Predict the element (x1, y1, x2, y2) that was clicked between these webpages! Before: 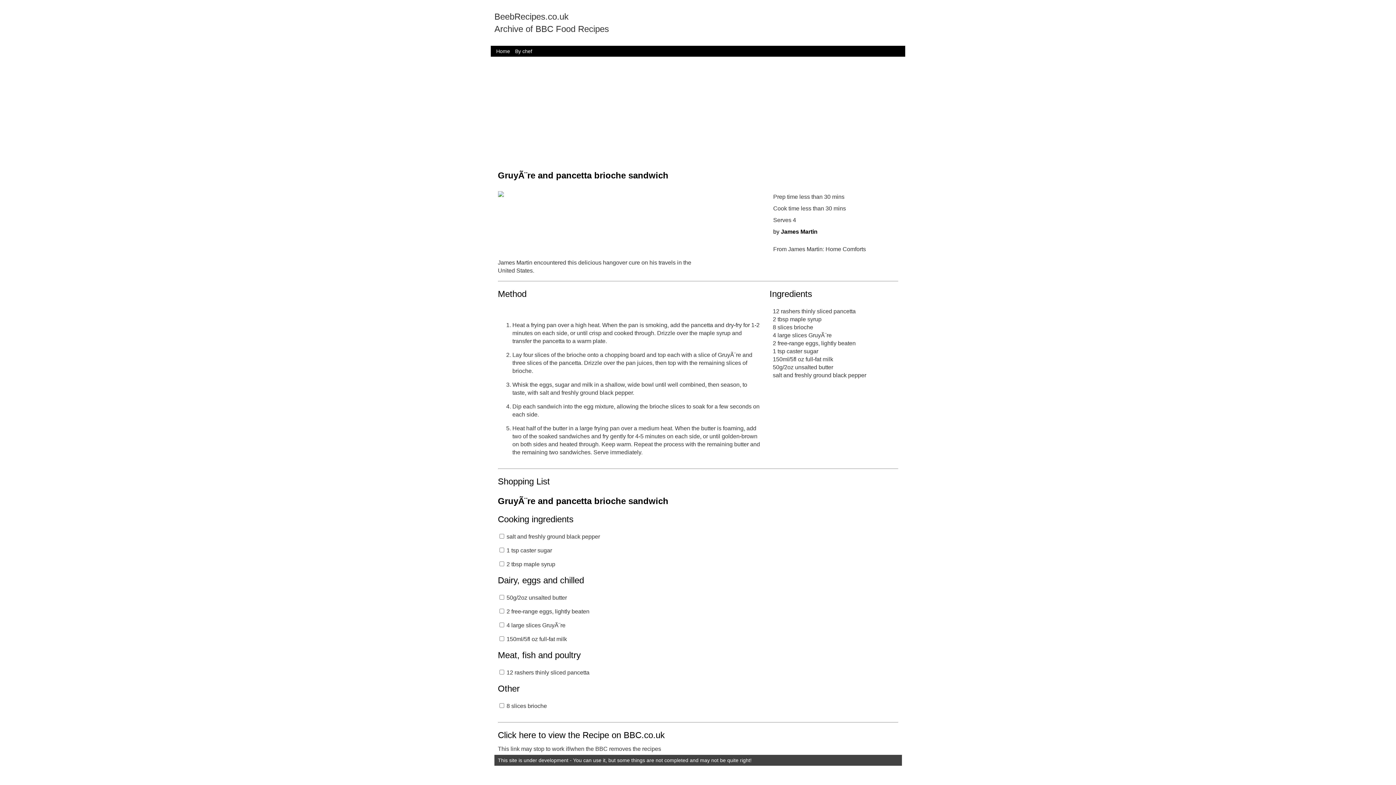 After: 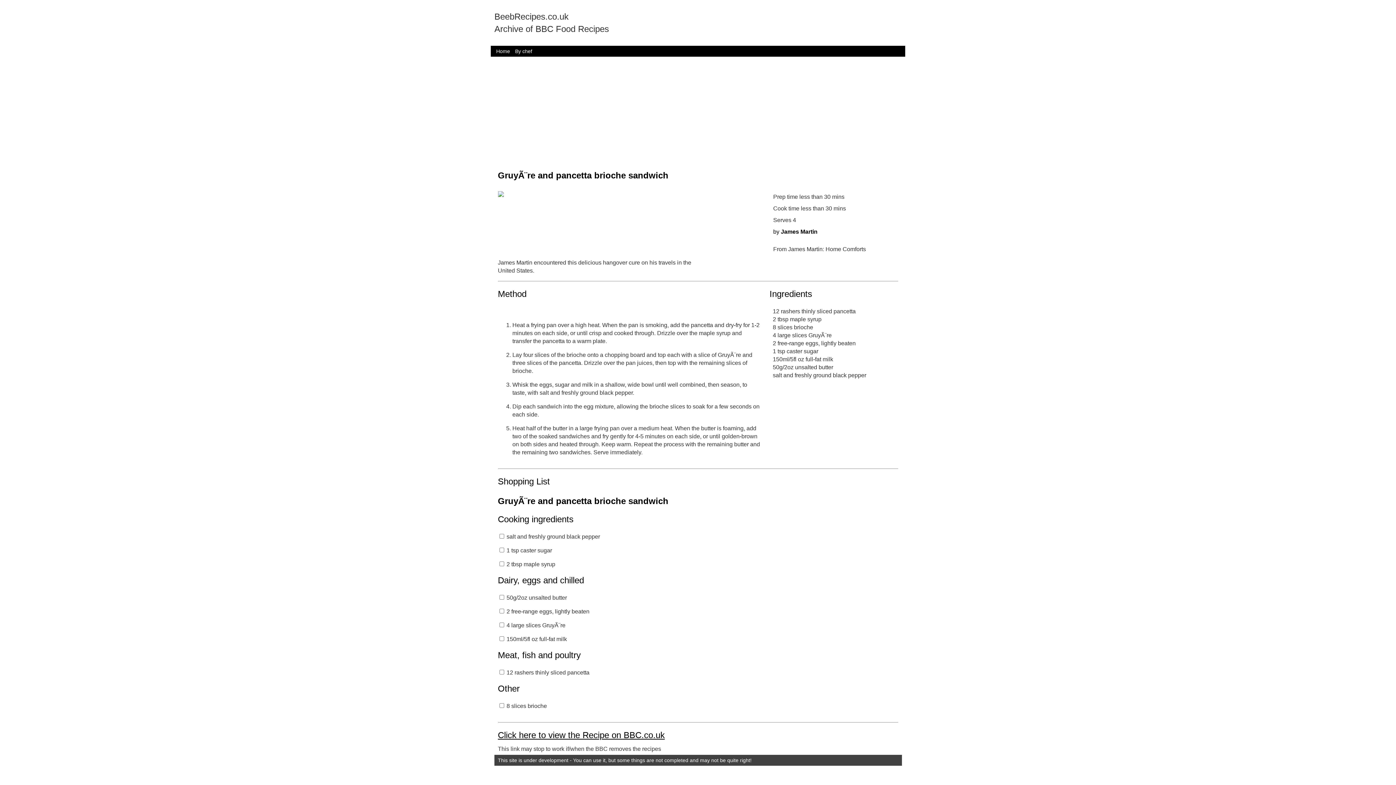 Action: bbox: (498, 730, 664, 740) label: Click here to view the Recipe on BBC.co.uk